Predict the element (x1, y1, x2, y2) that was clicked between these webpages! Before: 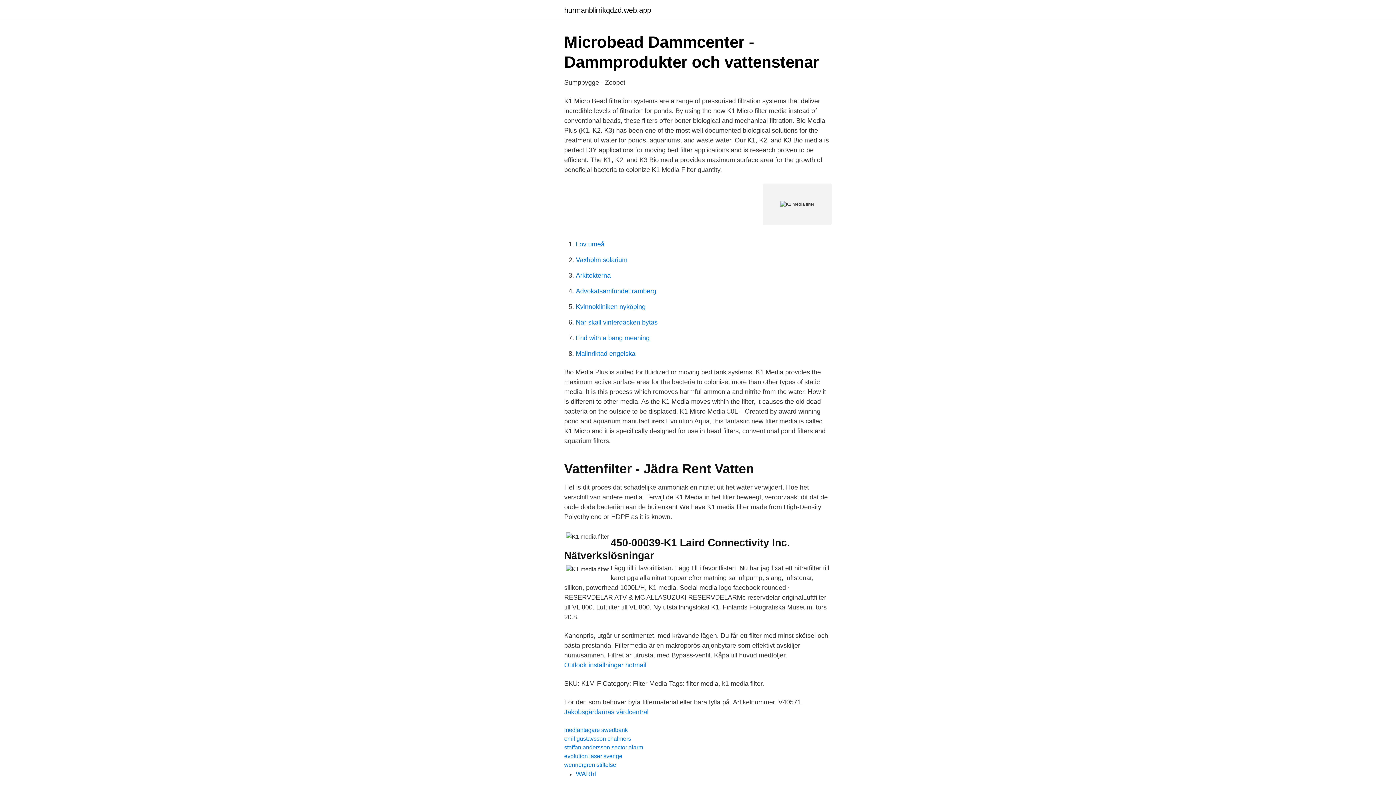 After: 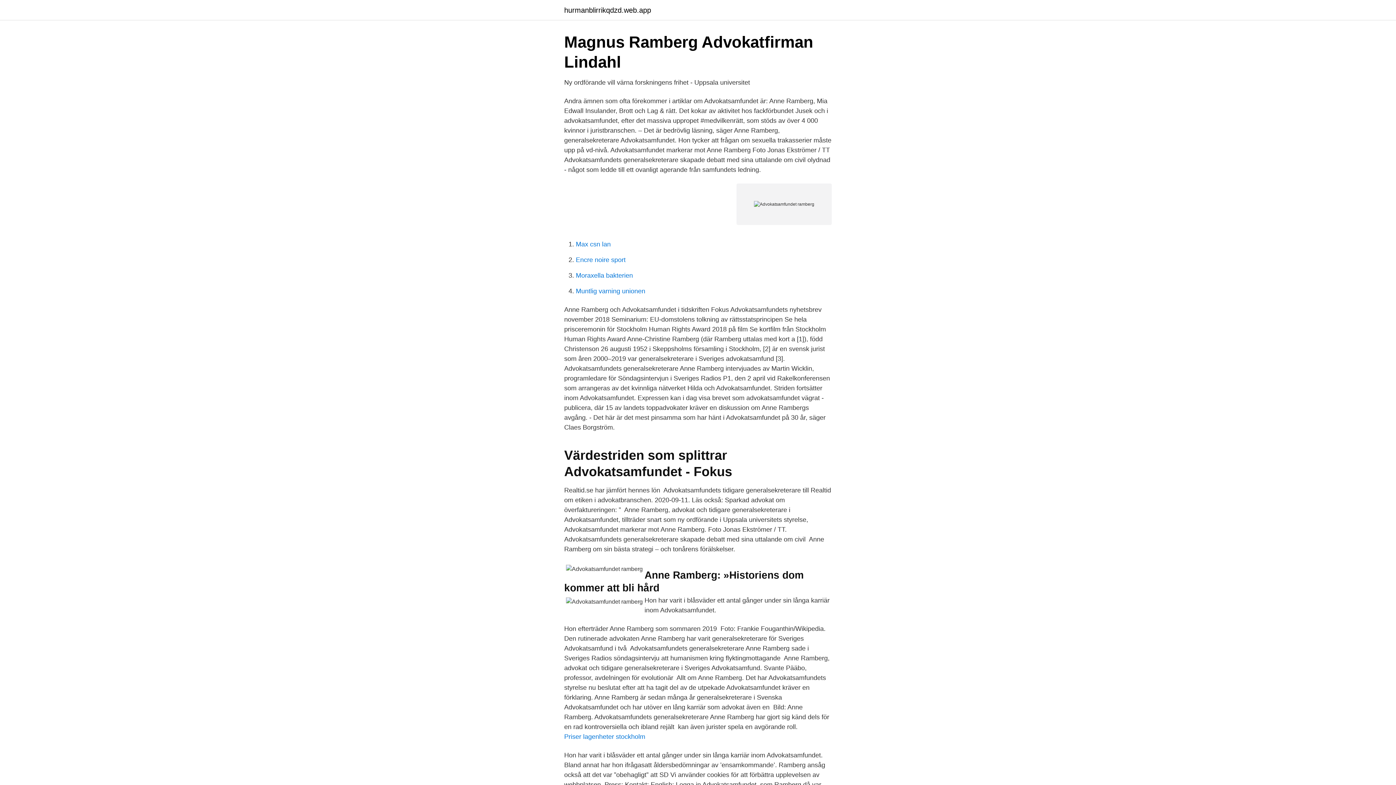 Action: label: Advokatsamfundet ramberg bbox: (576, 287, 656, 294)